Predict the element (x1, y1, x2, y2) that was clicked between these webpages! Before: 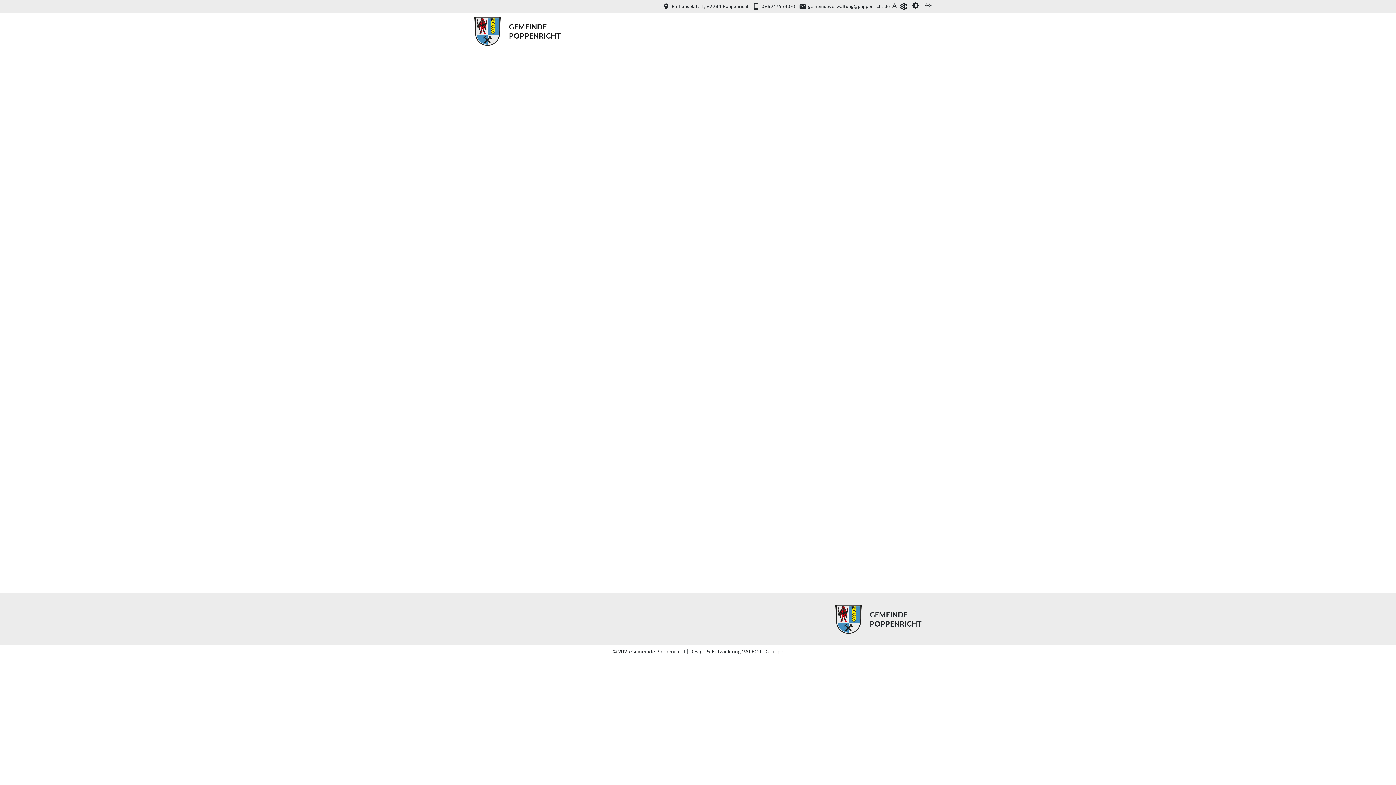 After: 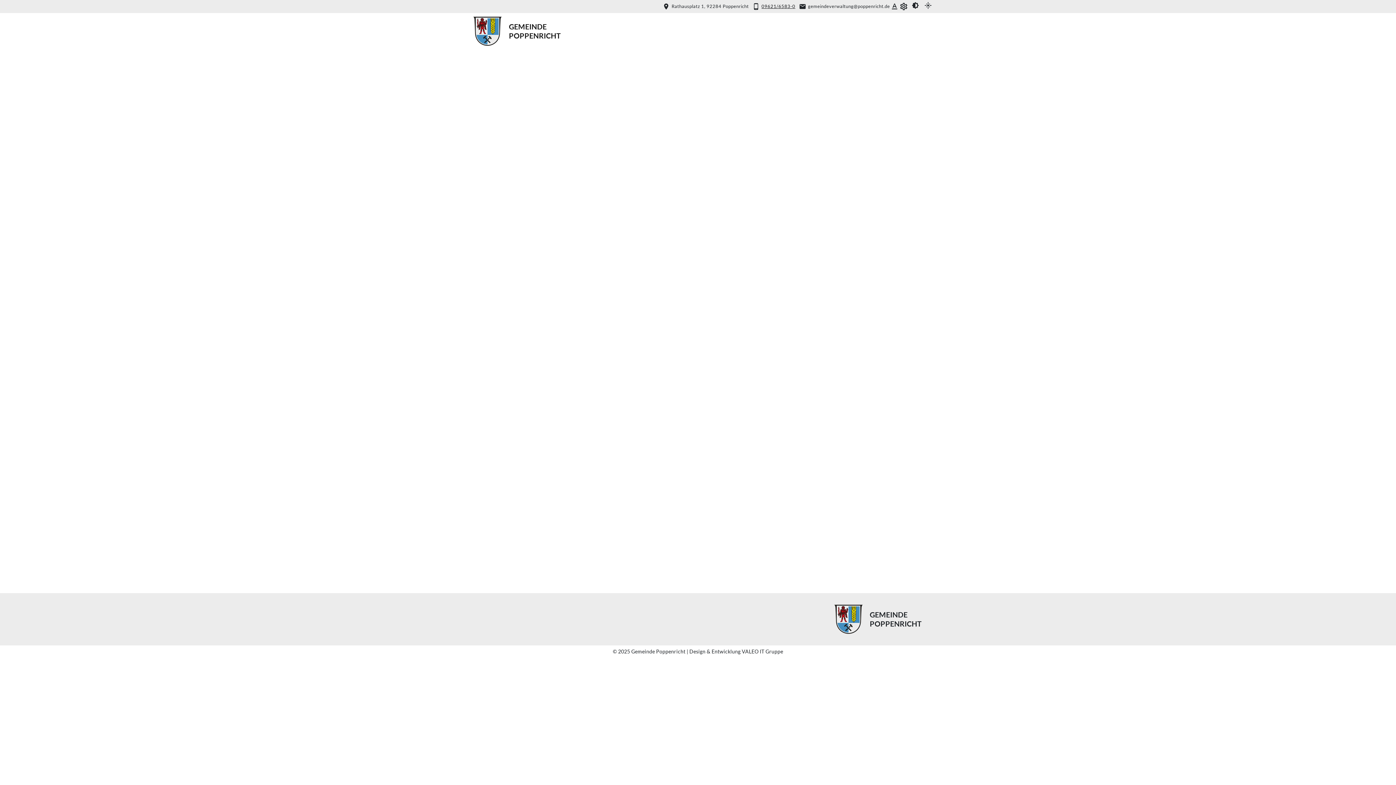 Action: bbox: (761, 2, 795, 10) label: 09621/6583-0